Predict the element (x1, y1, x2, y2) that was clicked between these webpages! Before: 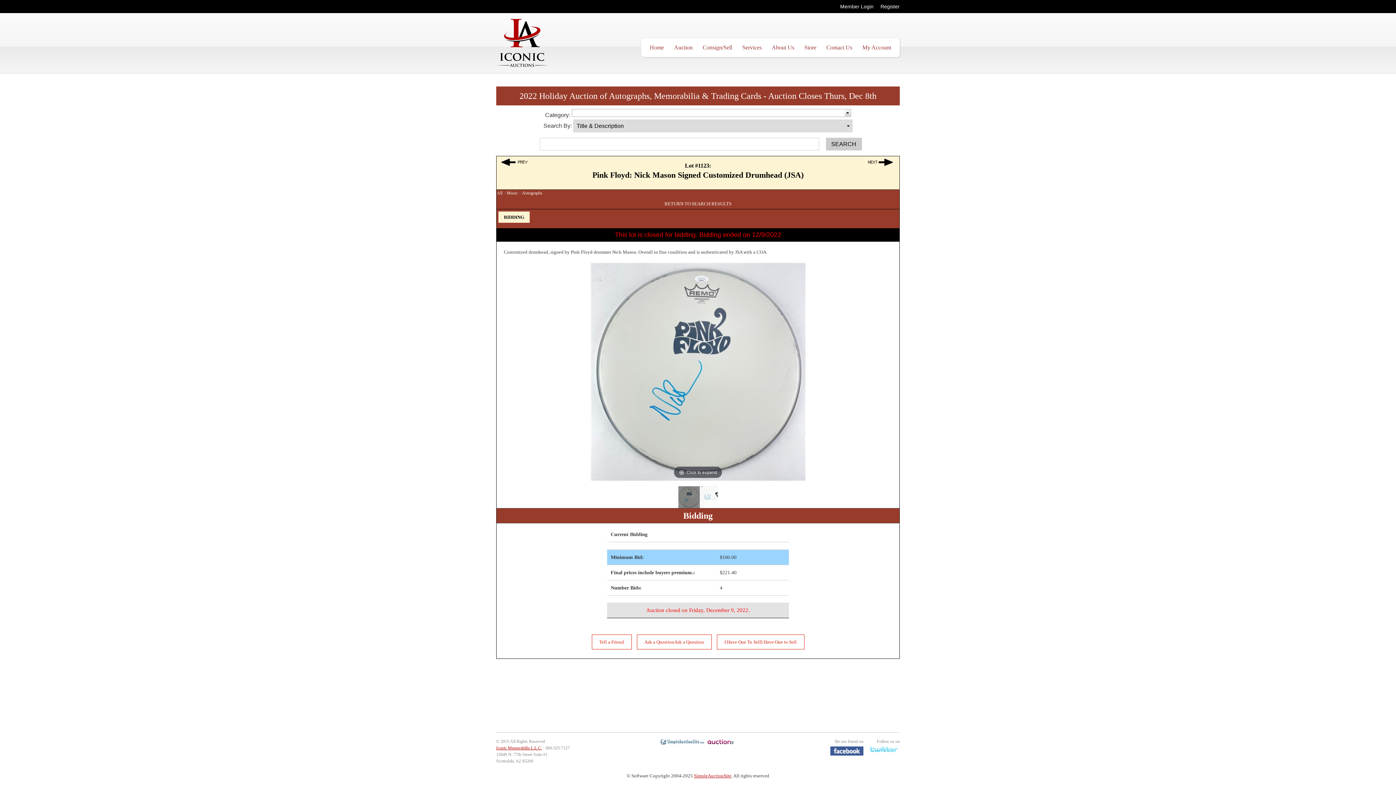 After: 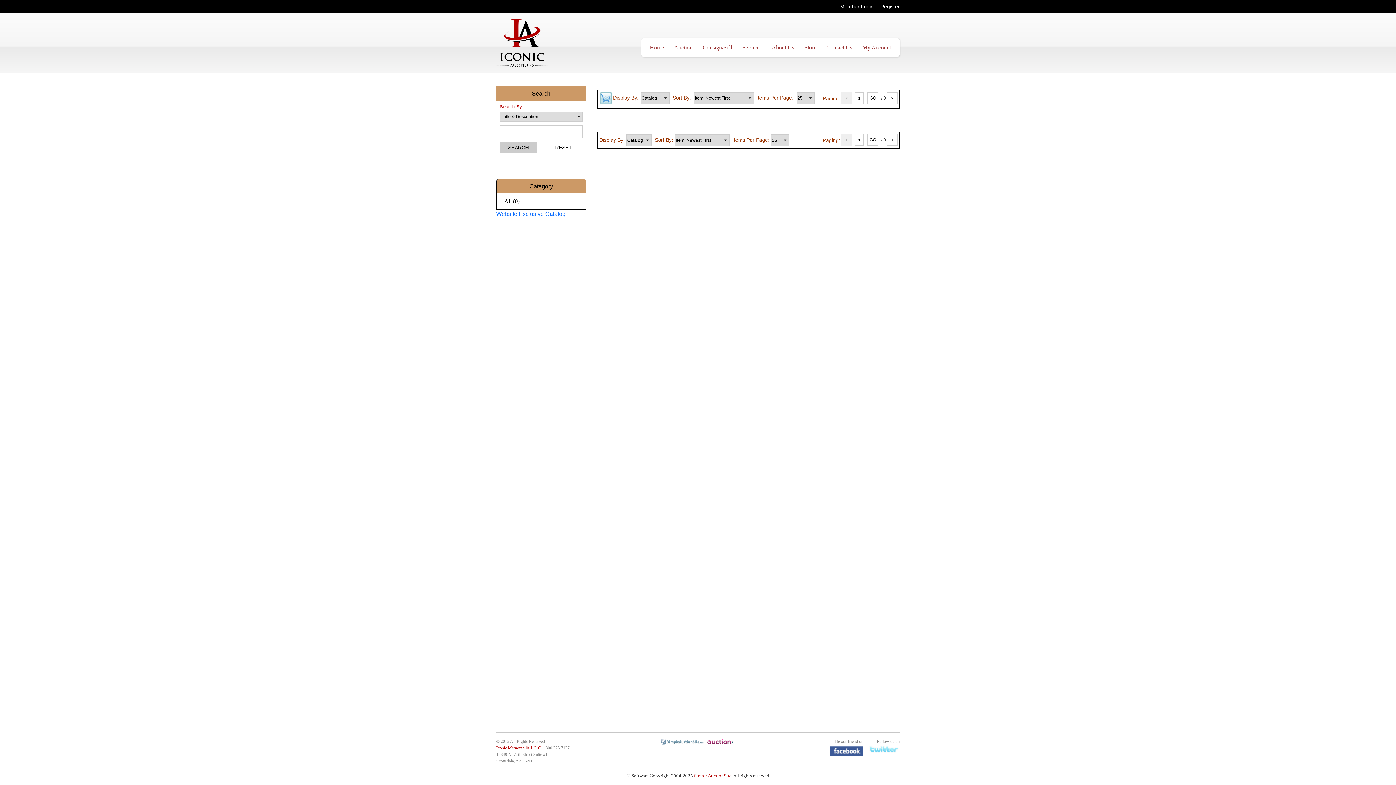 Action: label: Store bbox: (799, 41, 821, 53)